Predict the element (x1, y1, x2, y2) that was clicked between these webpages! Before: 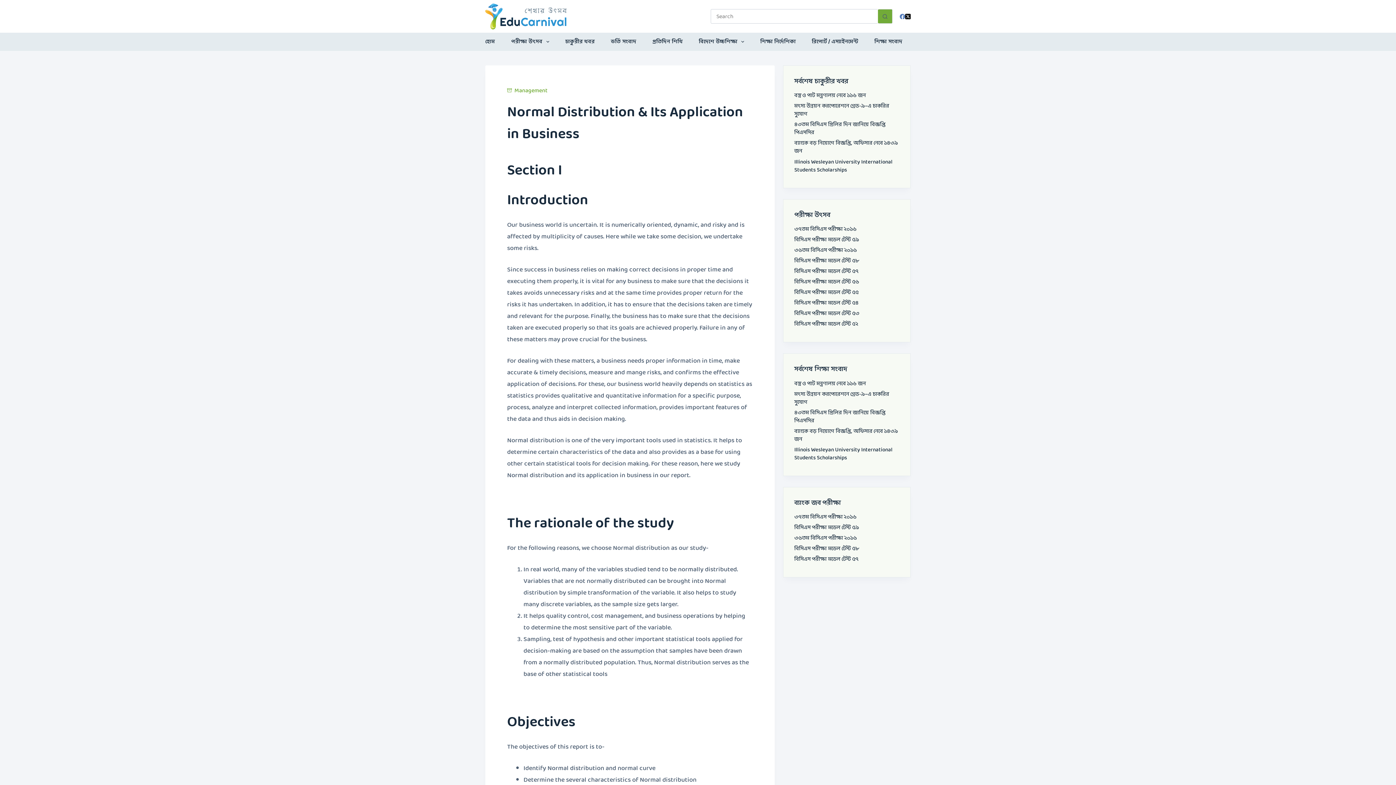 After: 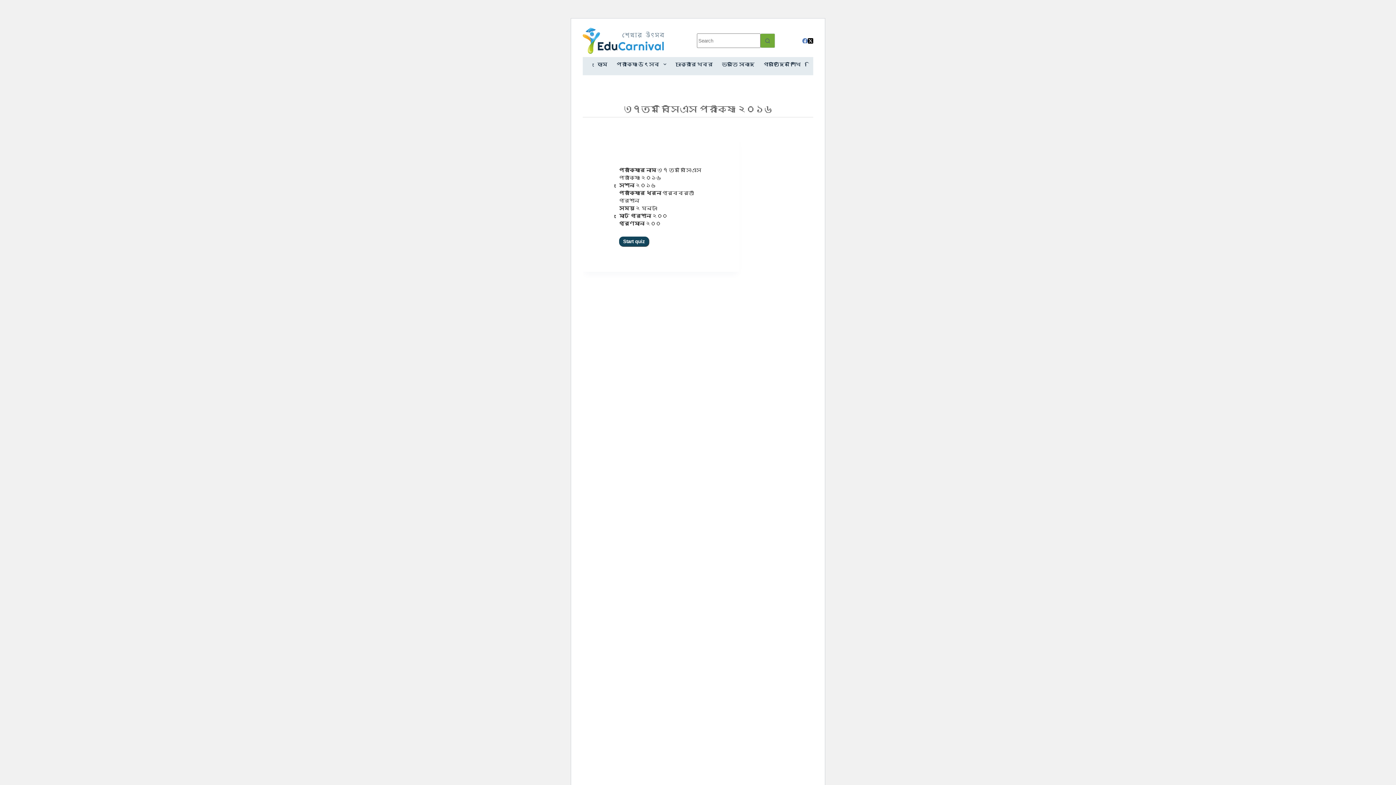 Action: bbox: (794, 513, 856, 522) label: ৩৭তম বিসিএস পরীক্ষা ২০১৬